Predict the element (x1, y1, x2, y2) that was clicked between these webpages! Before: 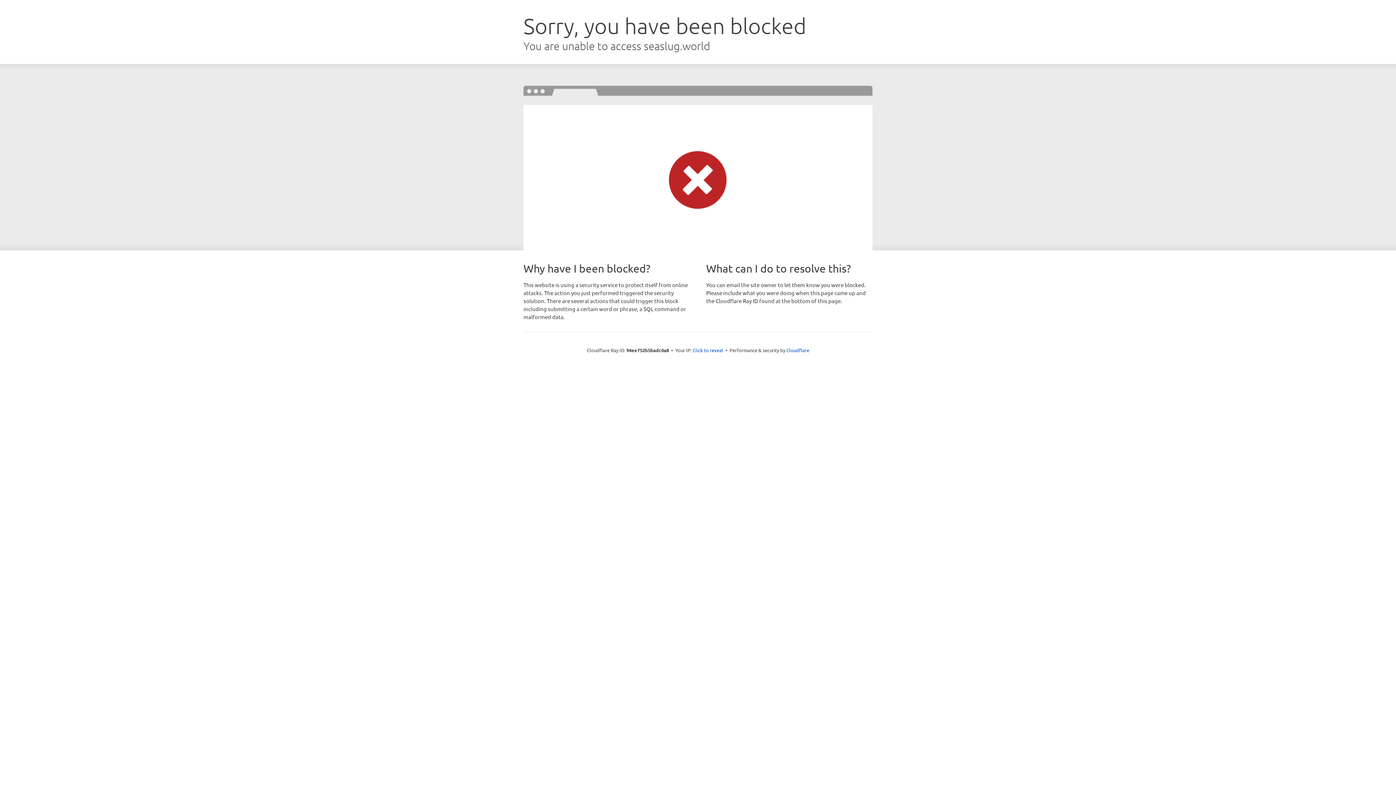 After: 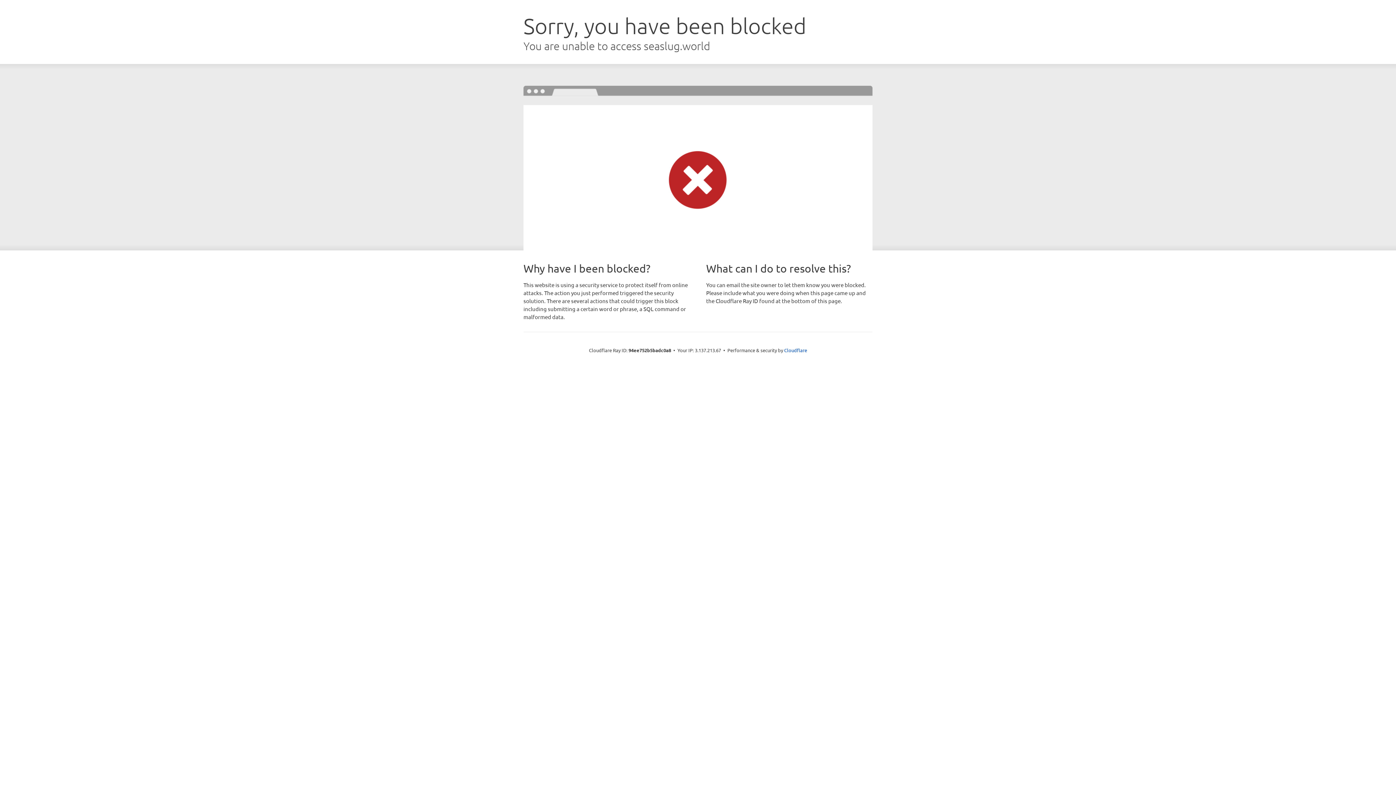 Action: label: Click to reveal bbox: (692, 346, 723, 353)